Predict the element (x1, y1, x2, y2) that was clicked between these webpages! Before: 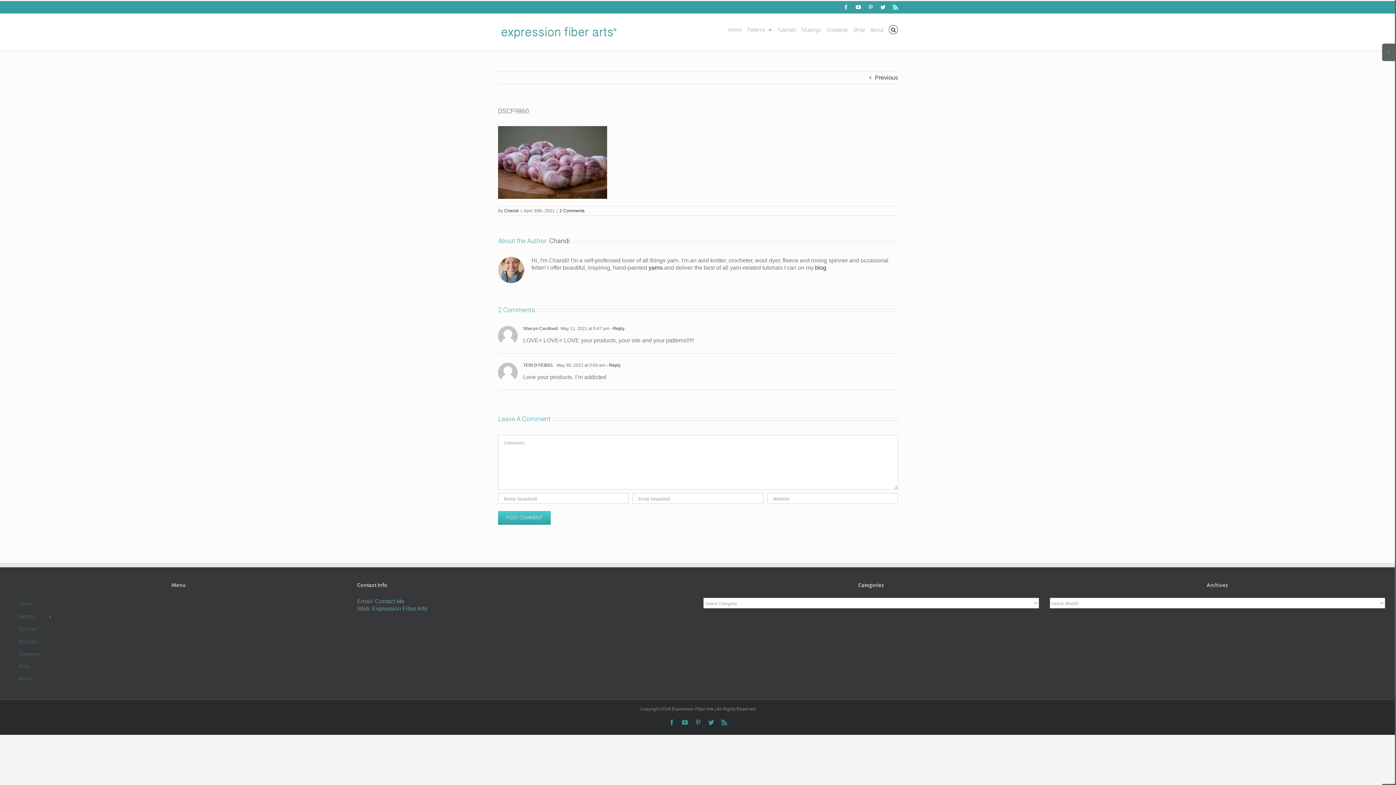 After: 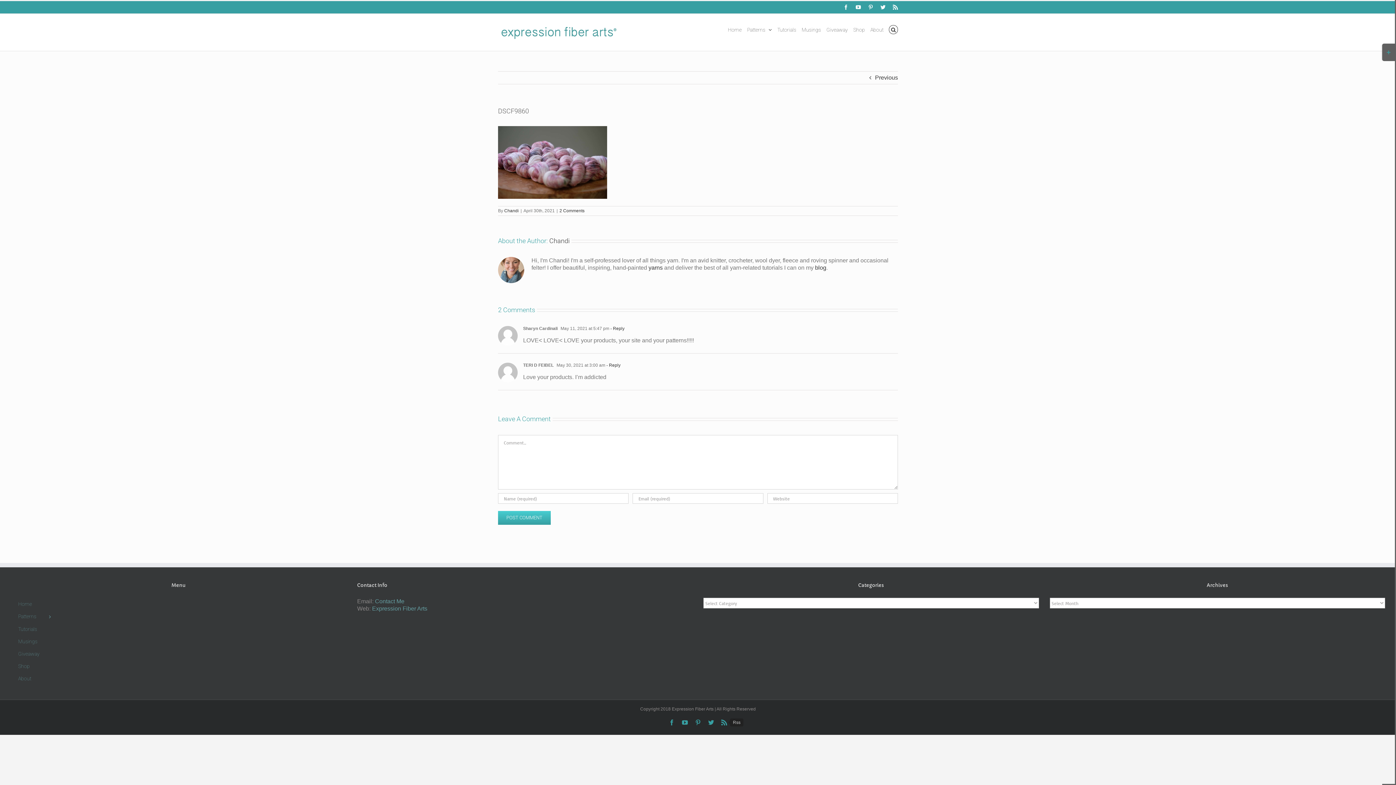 Action: bbox: (721, 719, 727, 725) label: Rss